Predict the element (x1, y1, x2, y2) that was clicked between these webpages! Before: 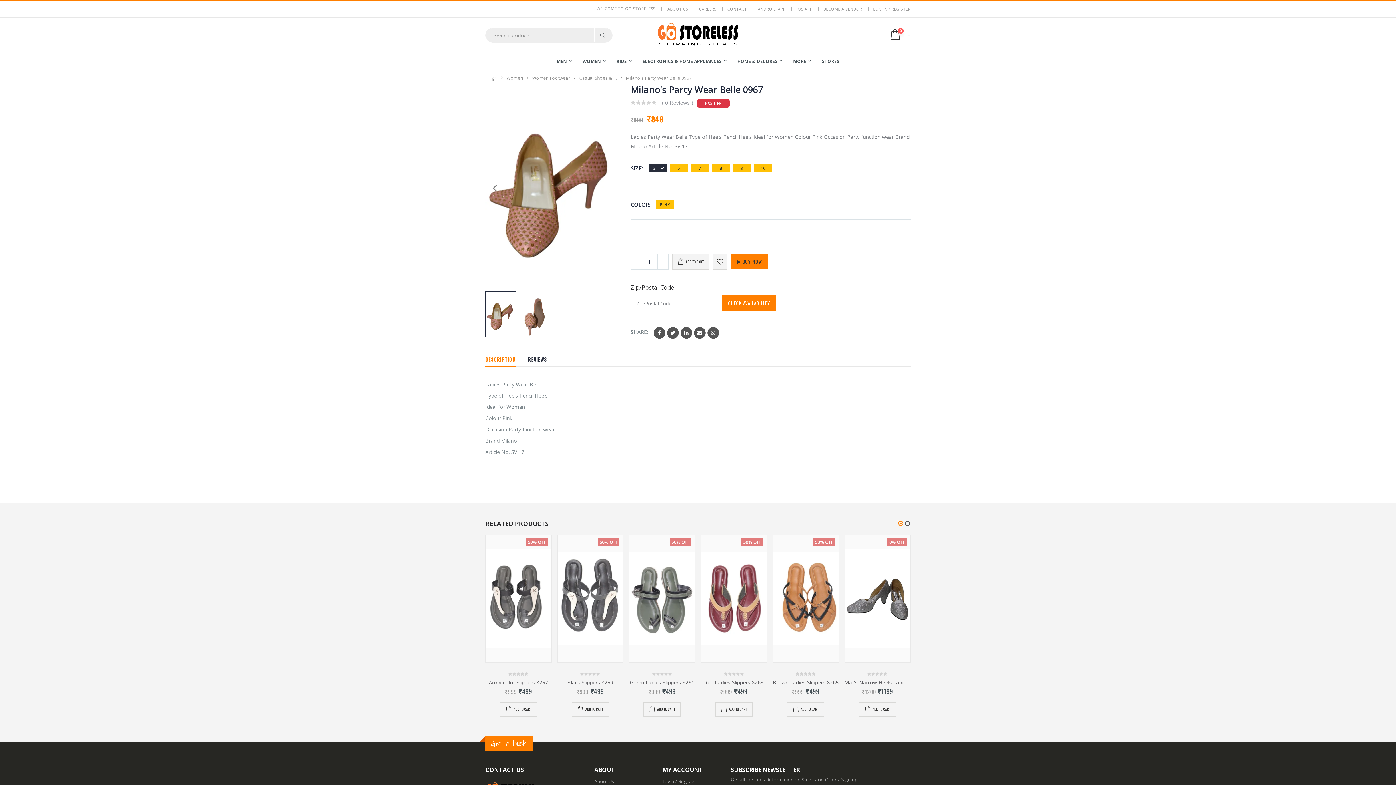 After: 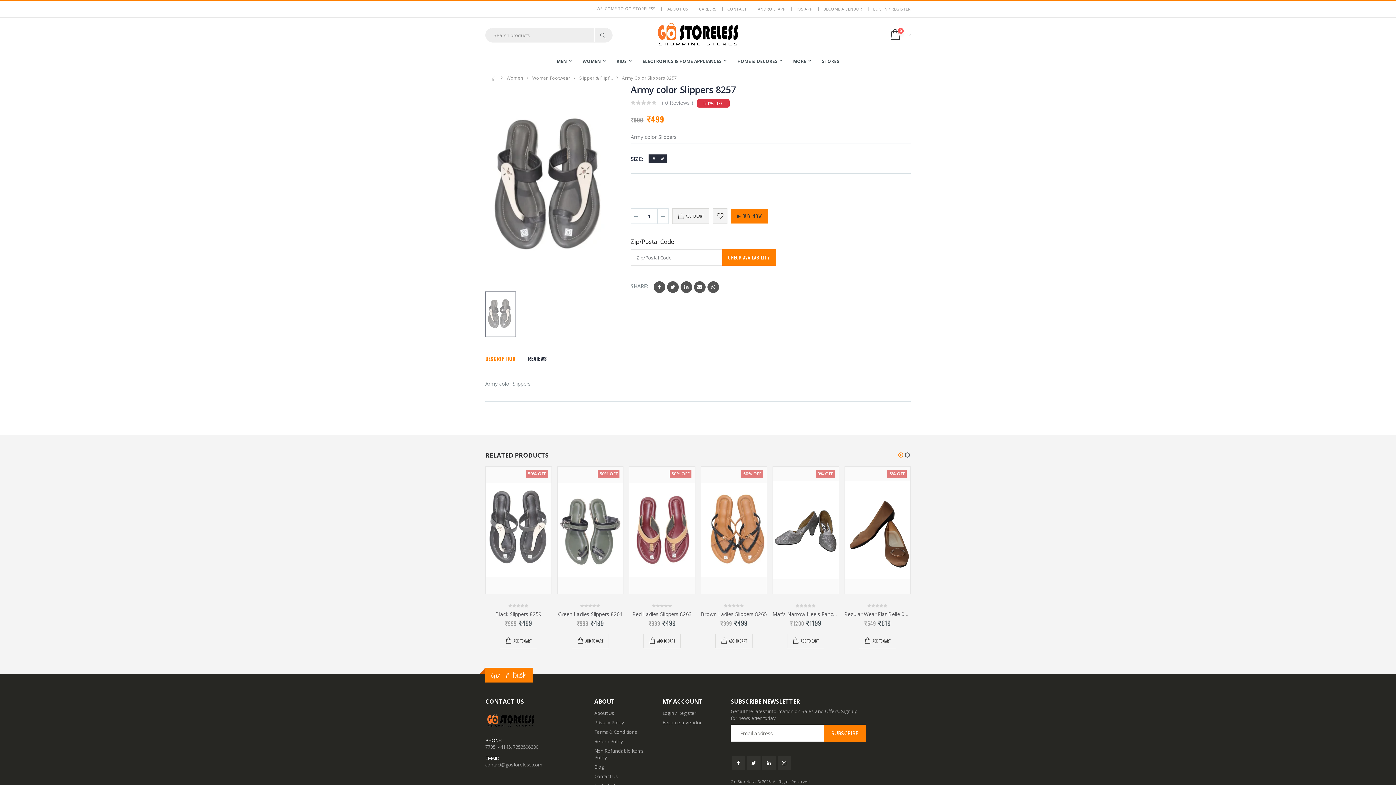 Action: bbox: (485, 679, 551, 685) label: Army color Slippers 8257